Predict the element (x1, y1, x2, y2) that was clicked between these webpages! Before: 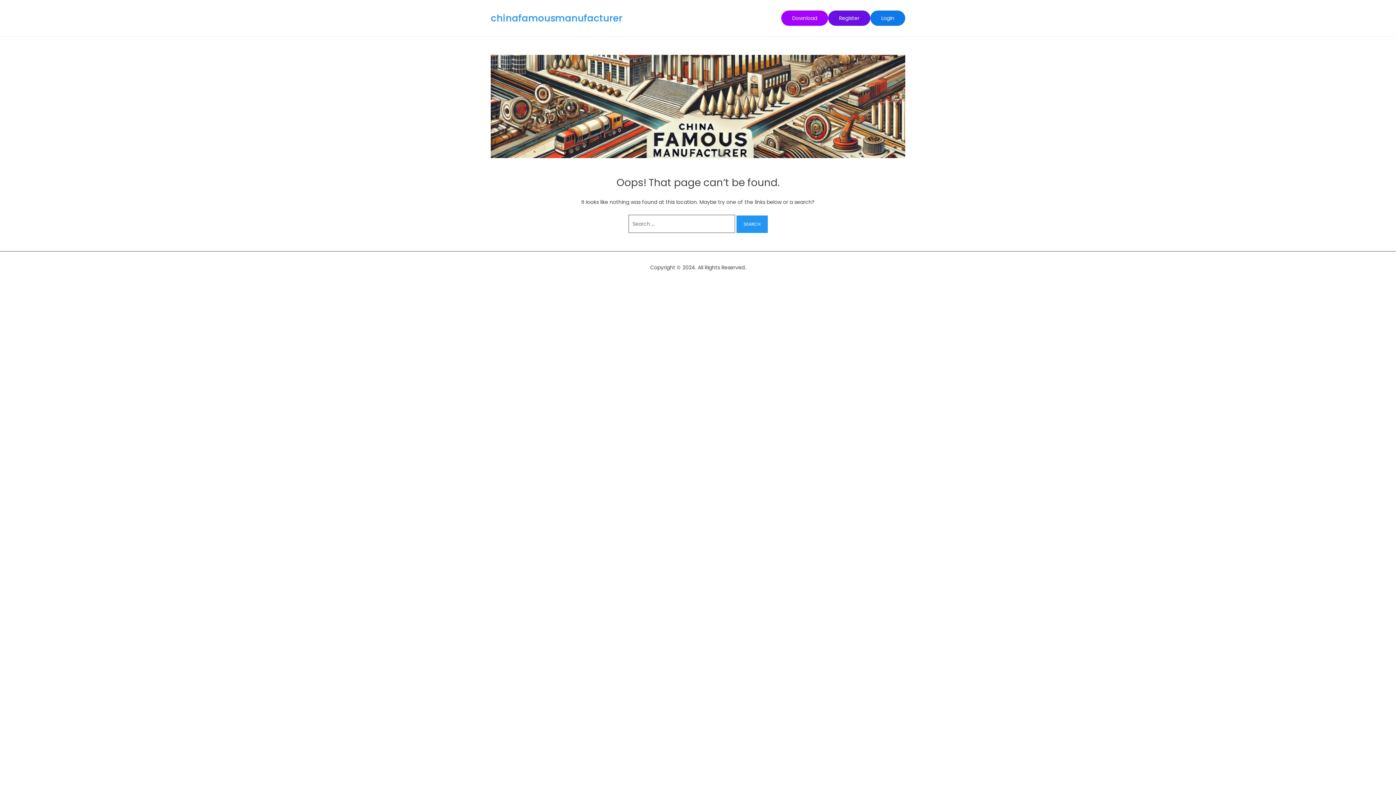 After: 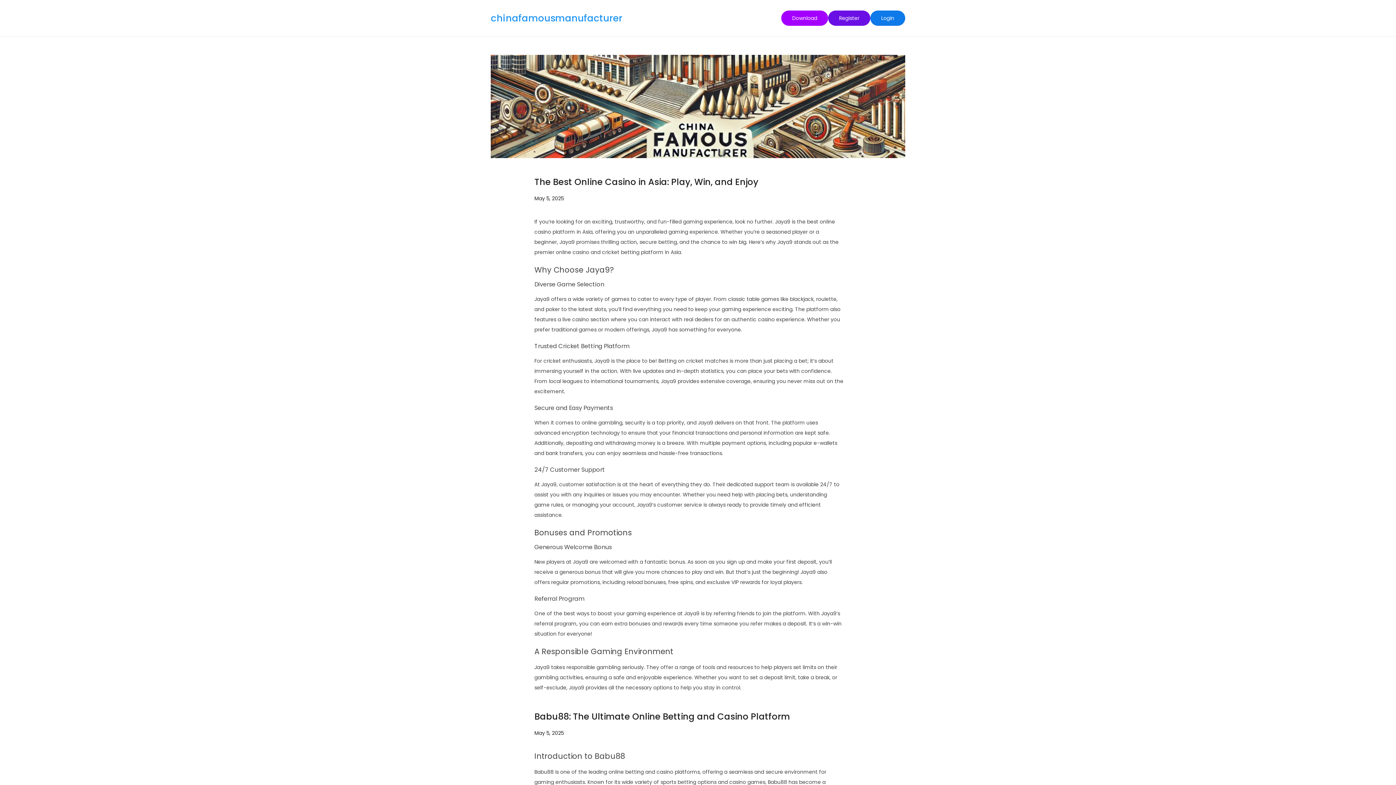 Action: label: chinafamousmanufacturer bbox: (490, 11, 622, 24)